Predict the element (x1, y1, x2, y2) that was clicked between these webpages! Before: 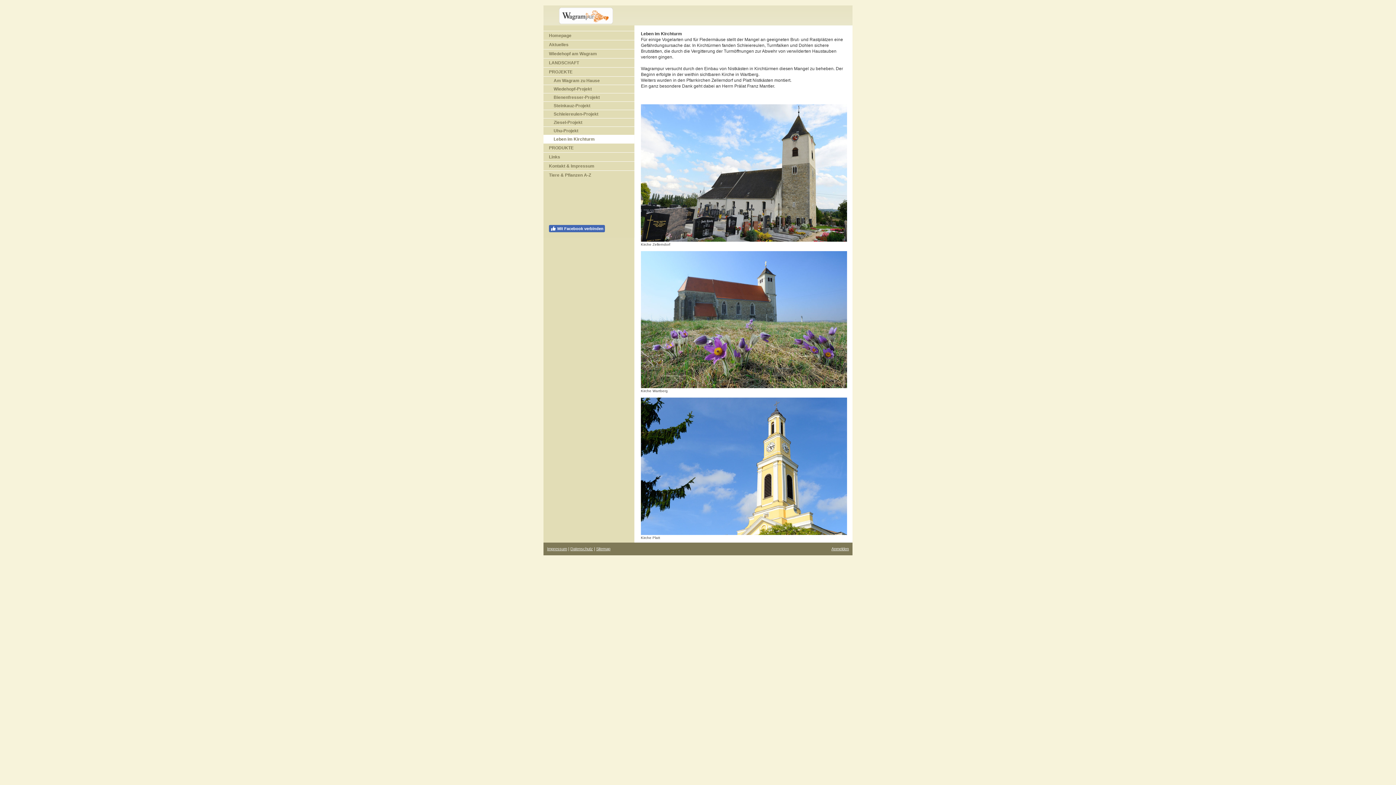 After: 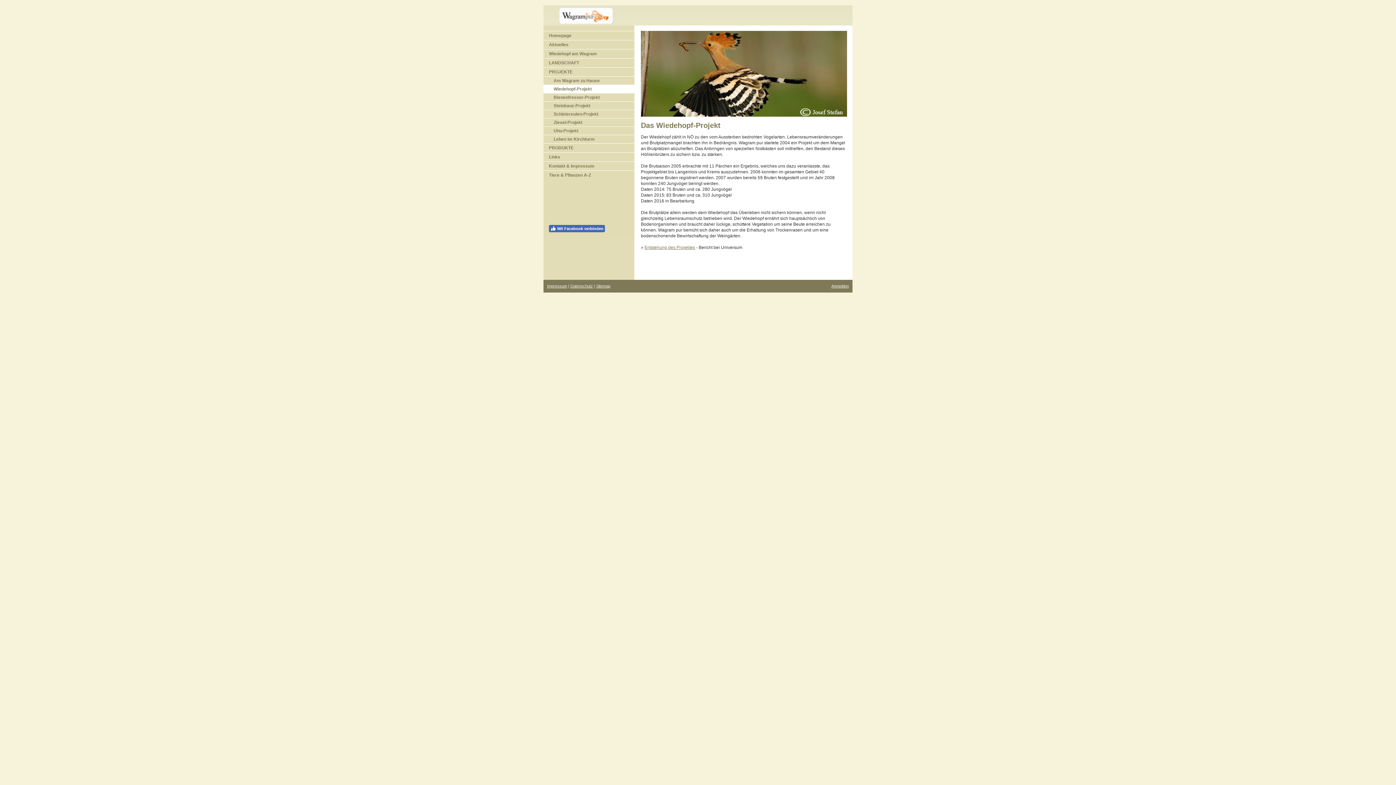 Action: bbox: (543, 84, 634, 93) label: Wiedehopf-Projekt